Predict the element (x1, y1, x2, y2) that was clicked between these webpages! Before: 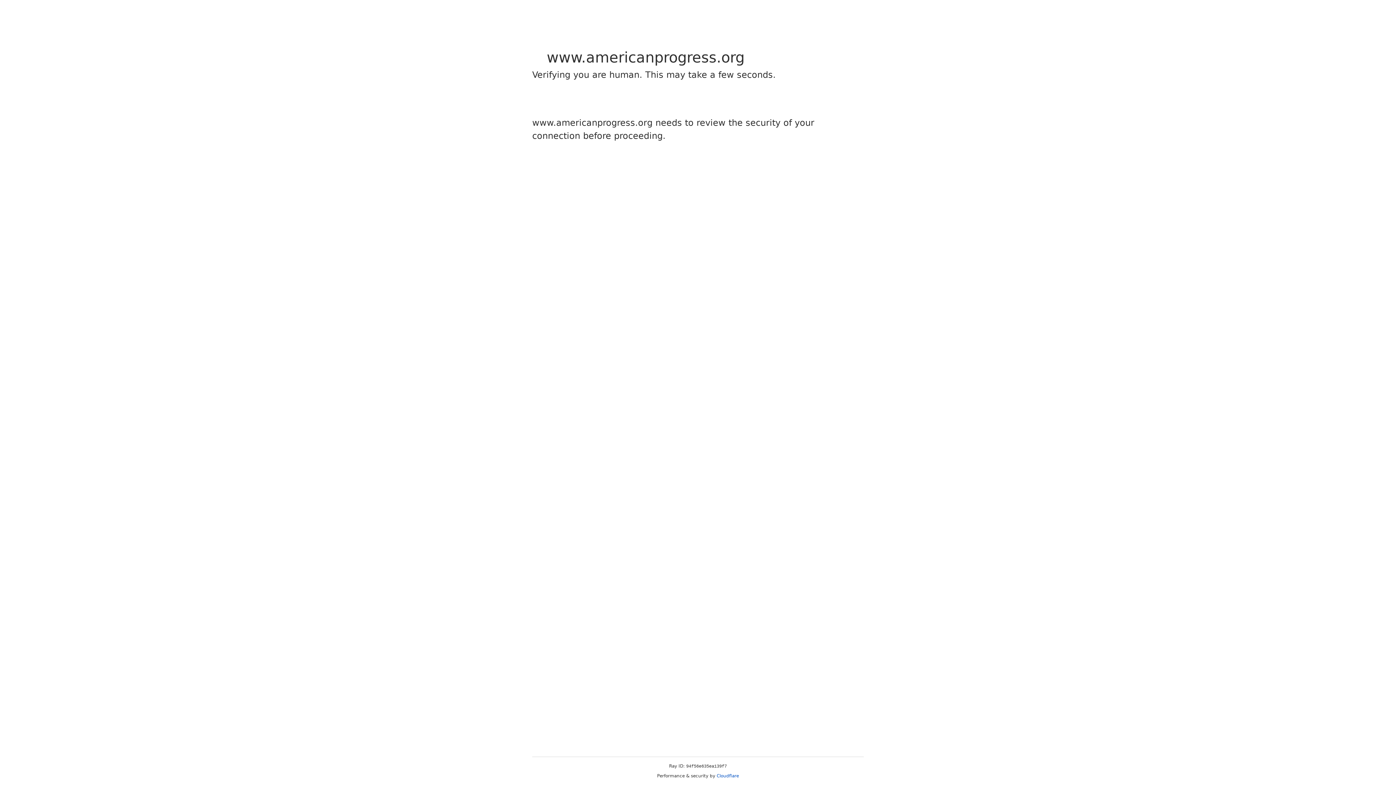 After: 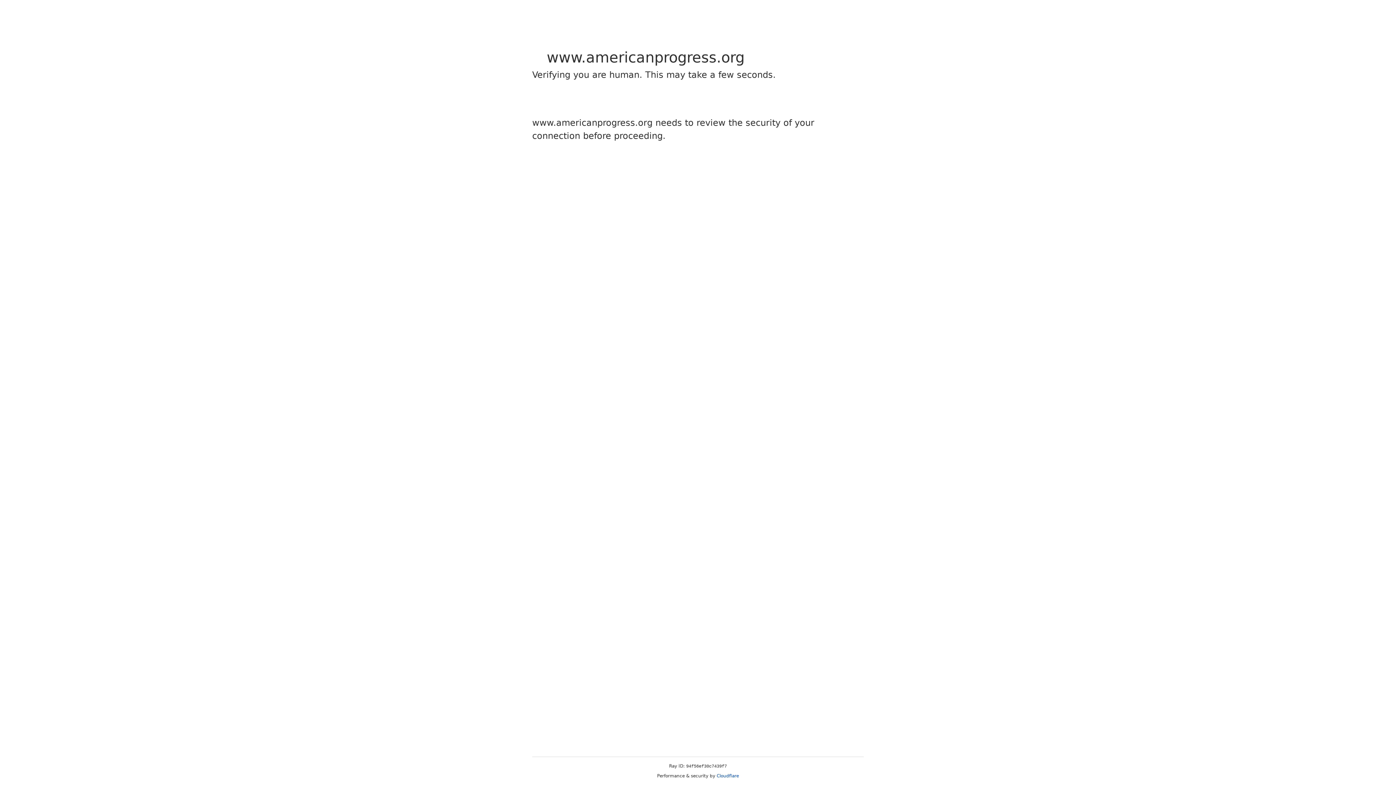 Action: label: Cloudflare bbox: (716, 773, 739, 778)